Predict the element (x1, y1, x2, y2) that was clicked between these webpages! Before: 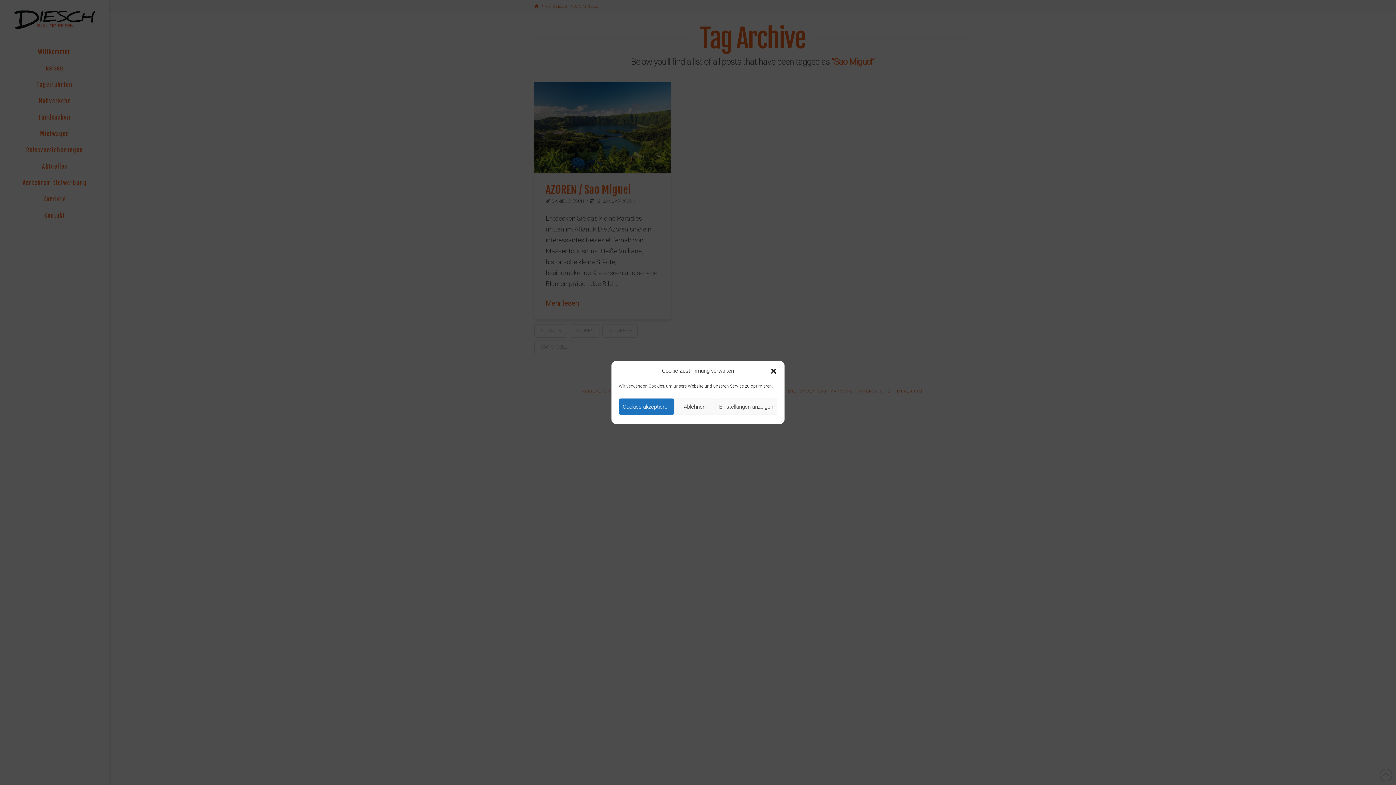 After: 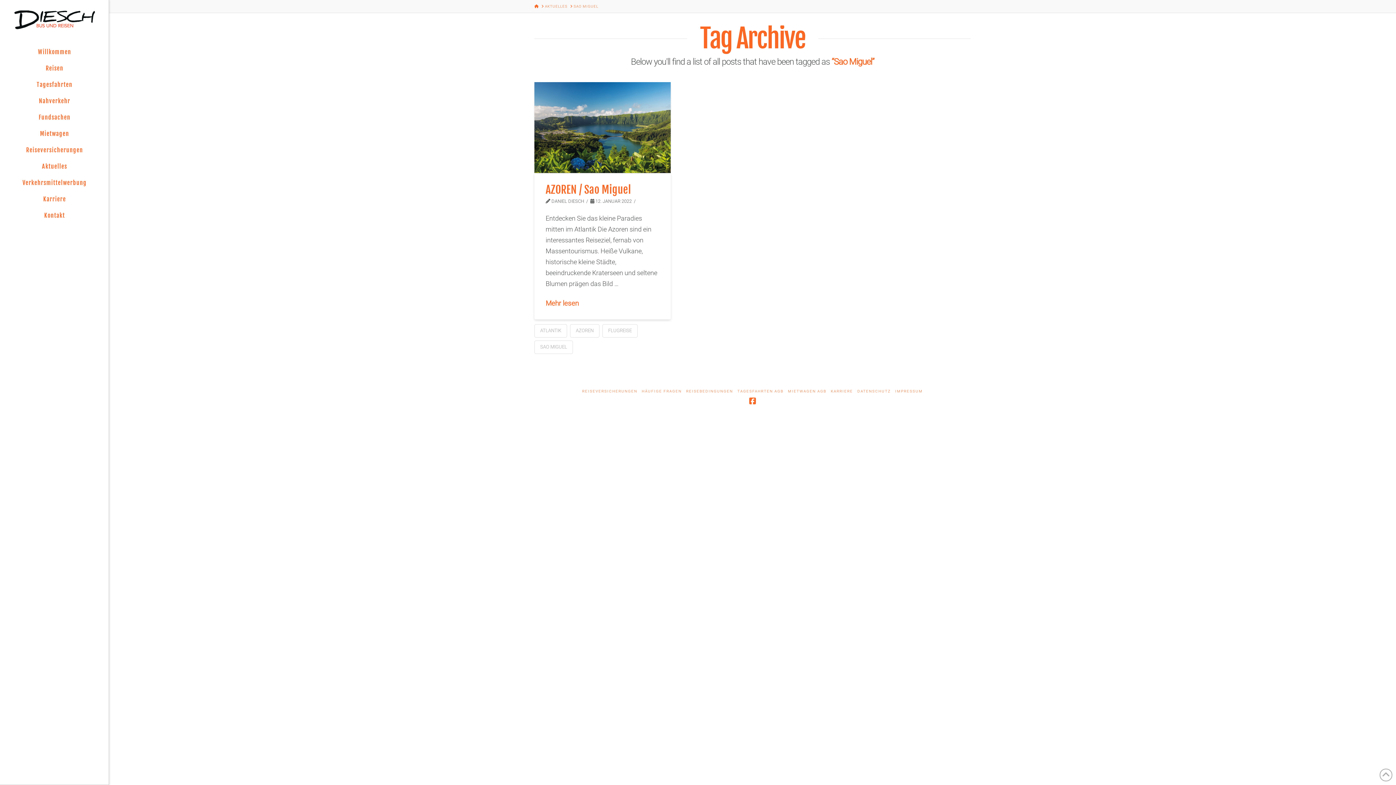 Action: bbox: (770, 367, 777, 374) label: Dialog schließen